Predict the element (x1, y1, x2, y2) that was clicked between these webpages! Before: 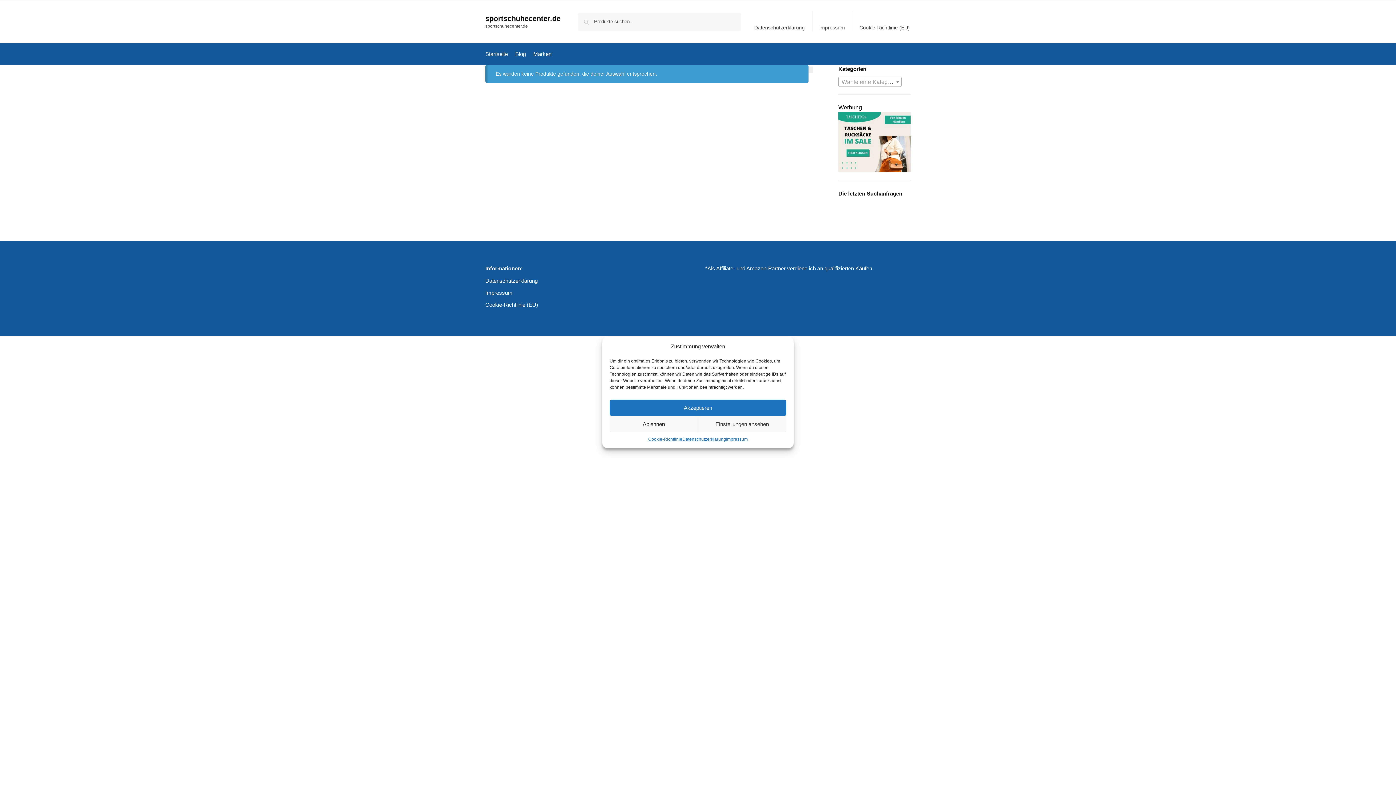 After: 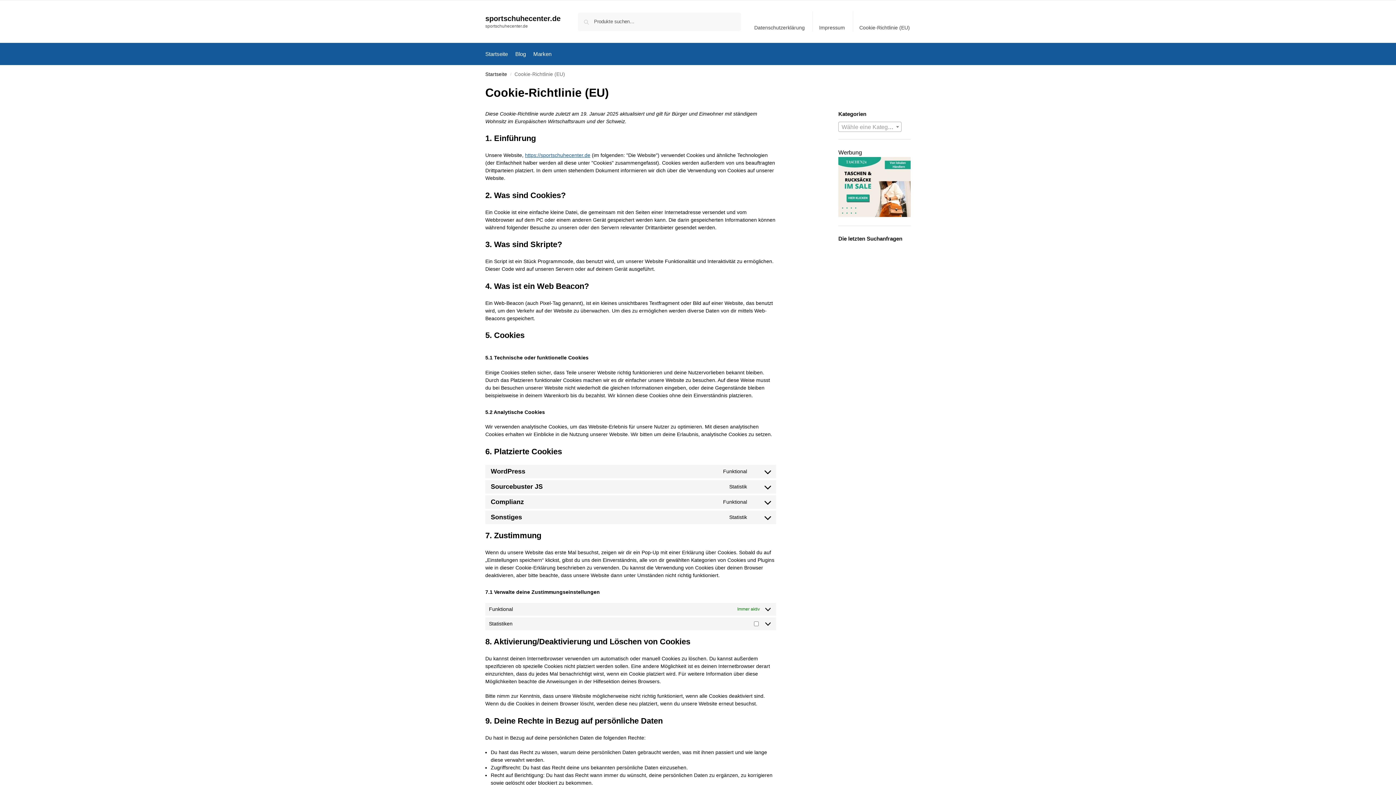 Action: label: Cookie-Richtlinie bbox: (648, 436, 682, 442)